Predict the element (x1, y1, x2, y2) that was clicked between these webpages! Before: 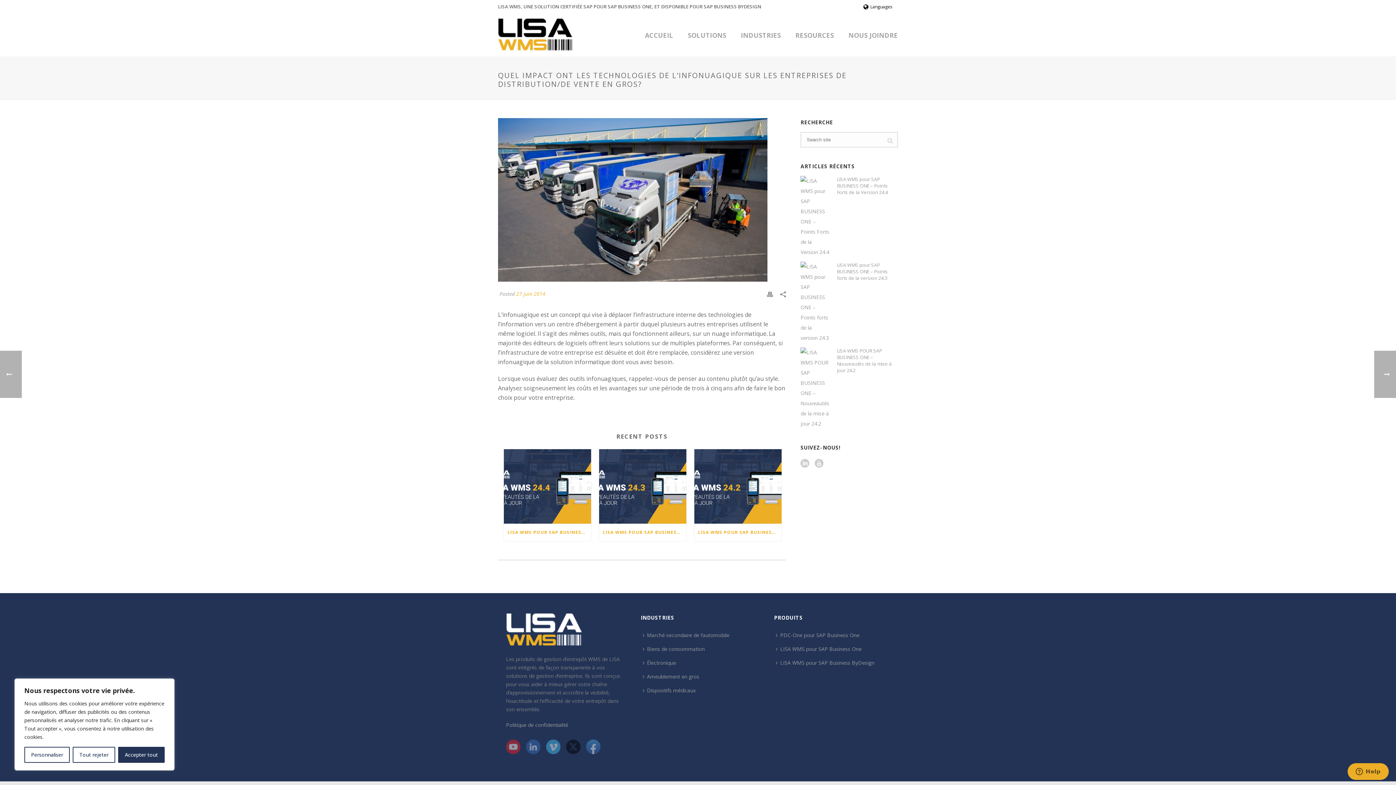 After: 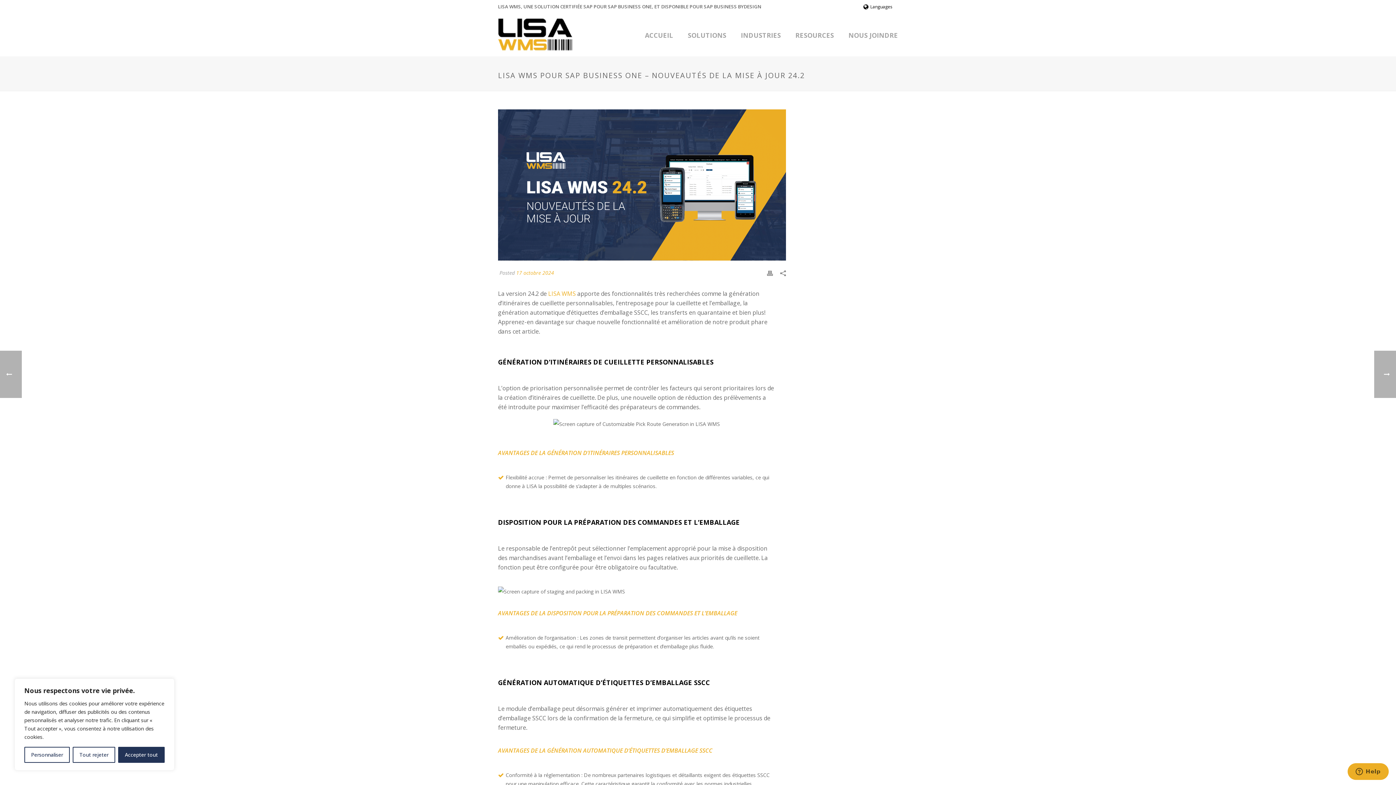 Action: bbox: (694, 524, 781, 541) label: LISA WMS POUR SAP BUSINESS ONE – NOUVEAUTÉS DE LA MISE À JOUR 24.2